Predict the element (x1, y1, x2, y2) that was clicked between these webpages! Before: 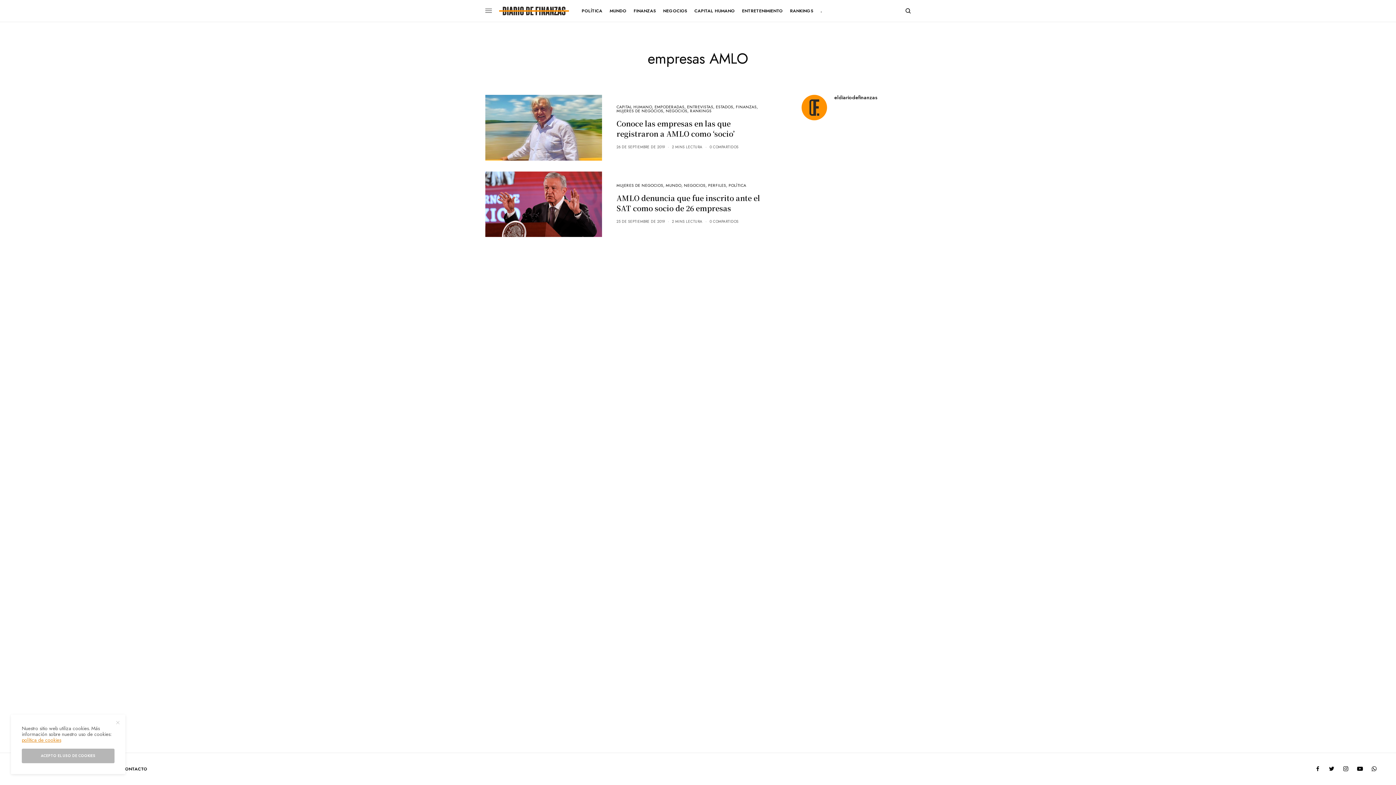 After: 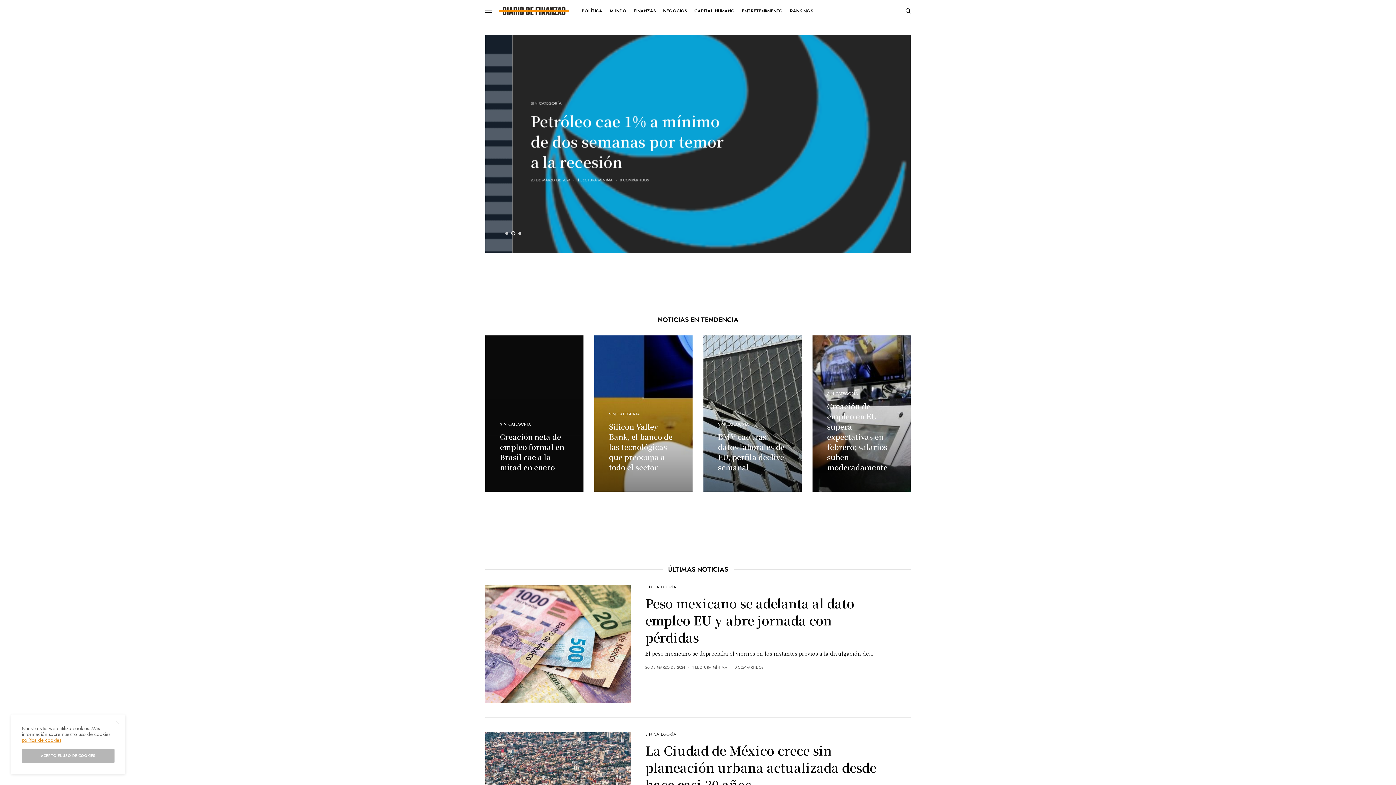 Action: bbox: (499, 3, 569, 18)